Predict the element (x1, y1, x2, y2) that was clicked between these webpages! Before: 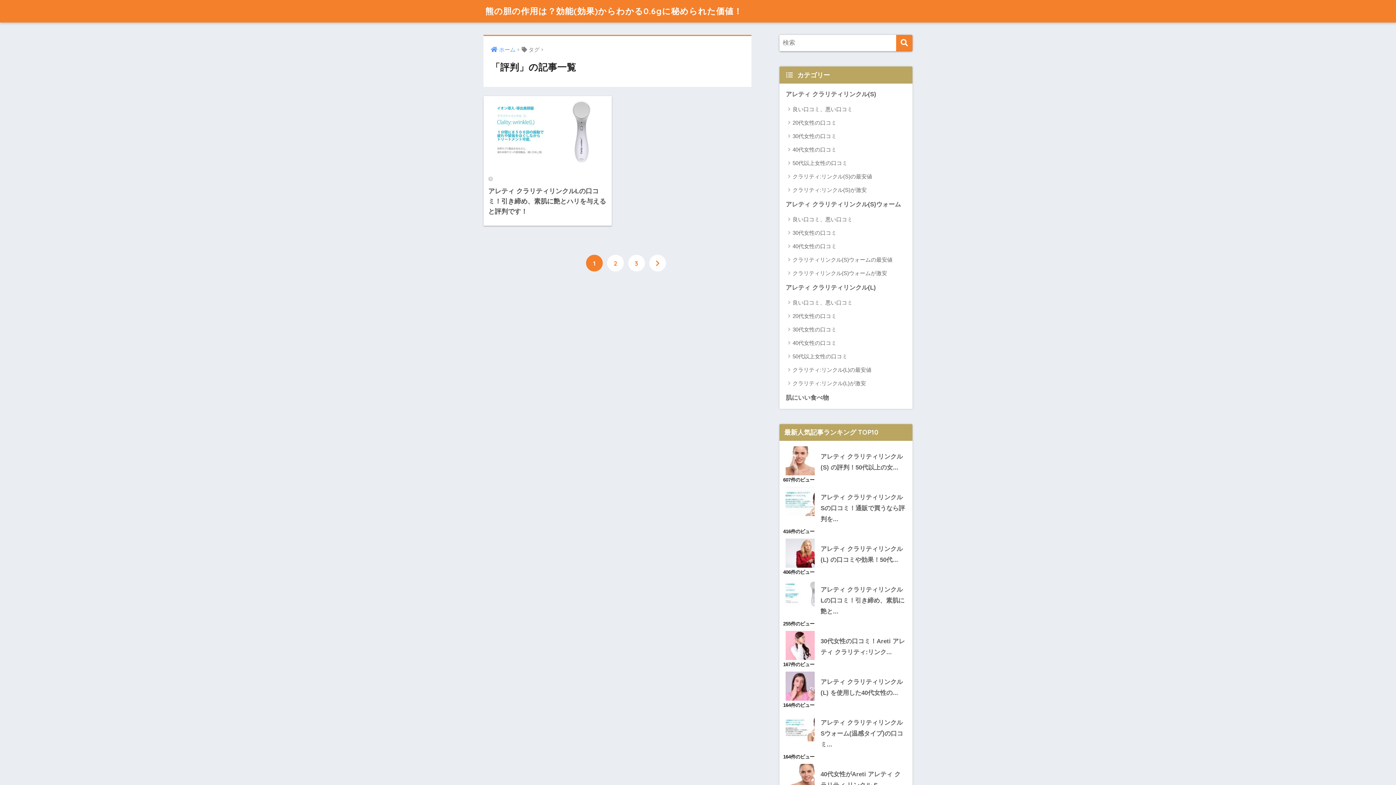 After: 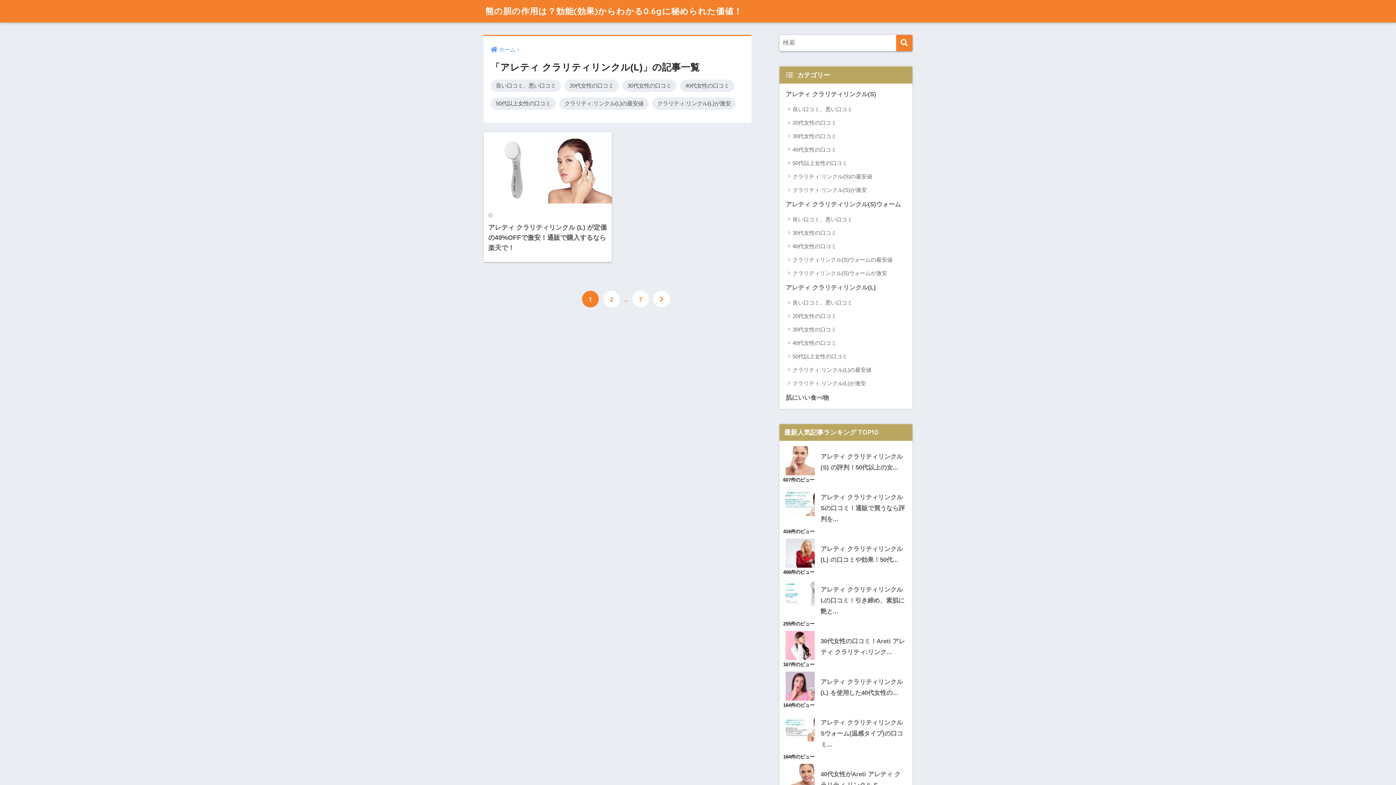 Action: bbox: (783, 280, 909, 296) label: アレティ クラリティリンクル(L)